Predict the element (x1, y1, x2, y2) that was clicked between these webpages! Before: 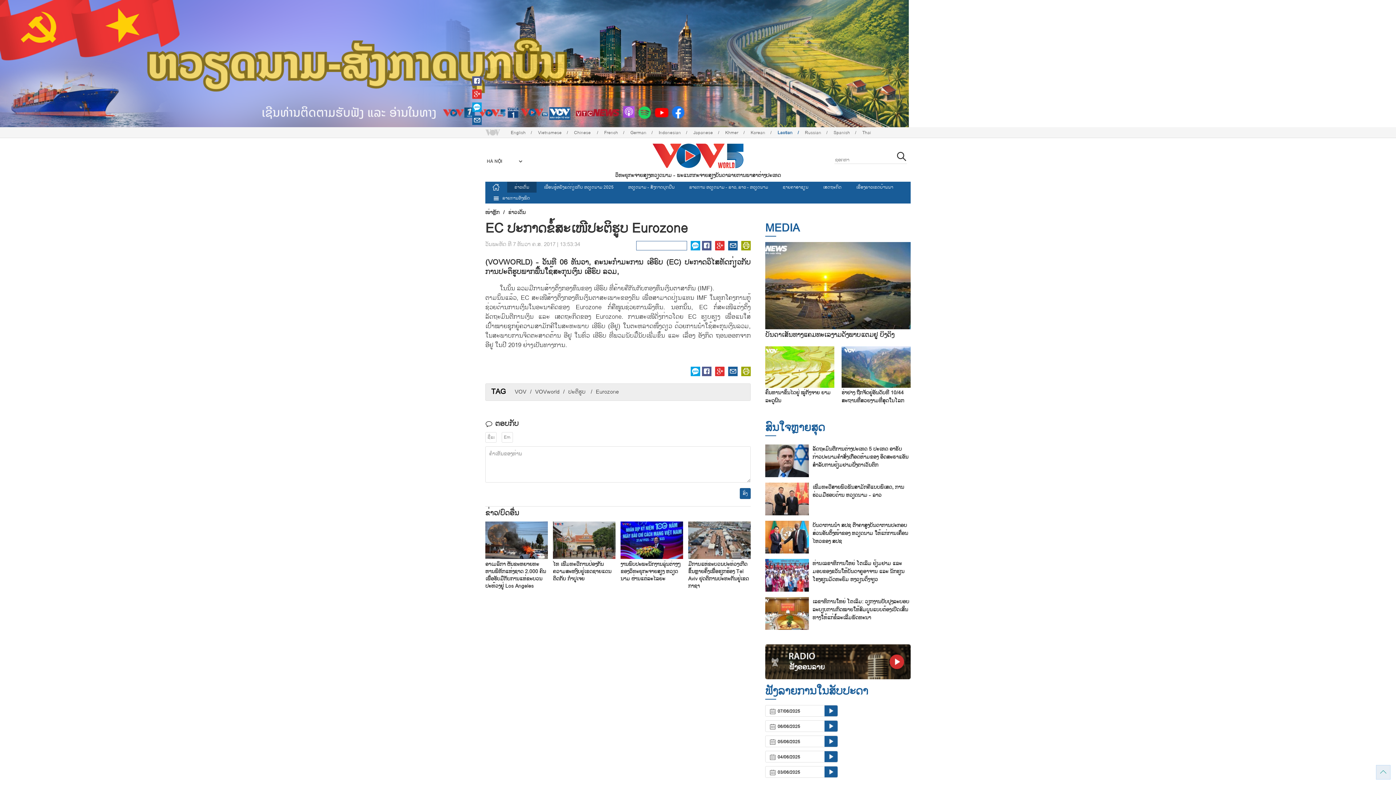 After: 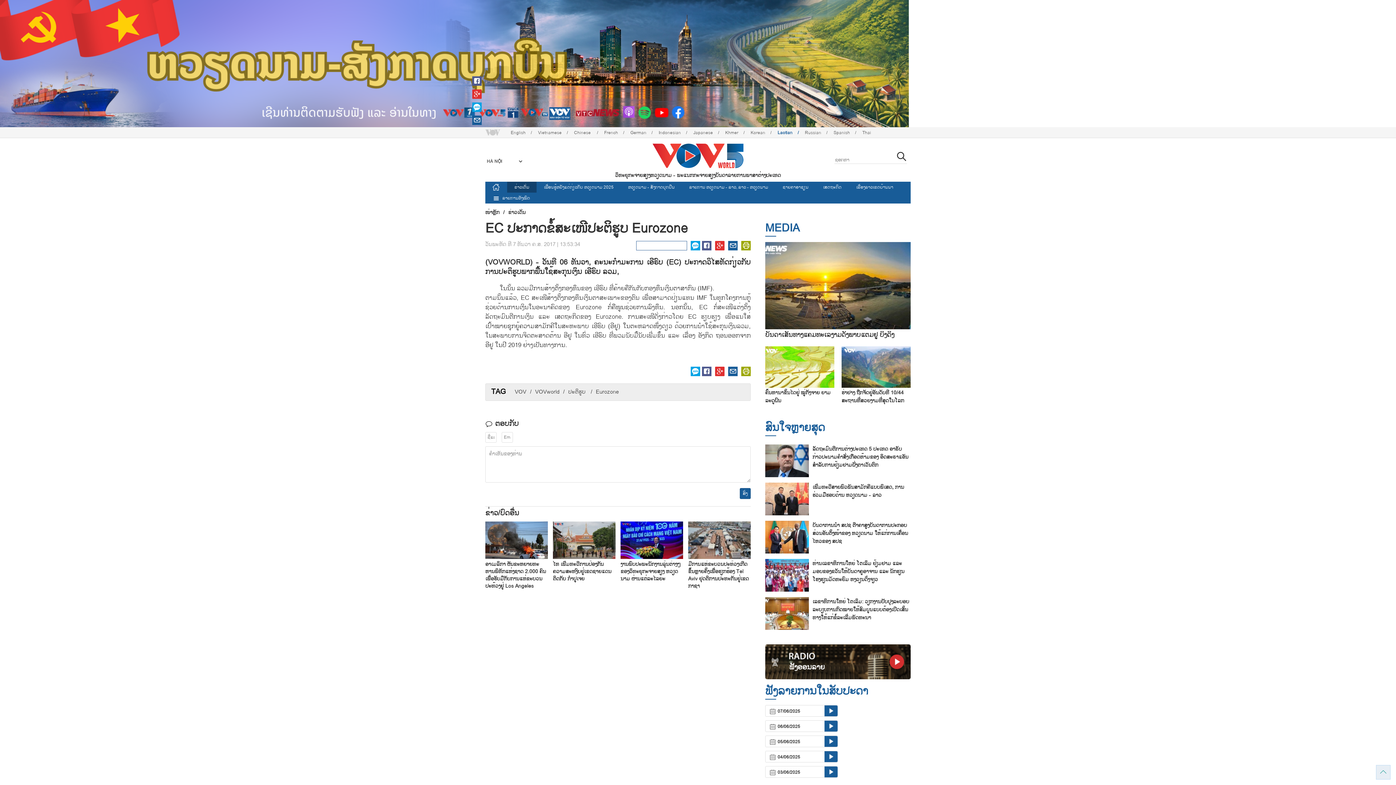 Action: bbox: (472, 76, 481, 85)